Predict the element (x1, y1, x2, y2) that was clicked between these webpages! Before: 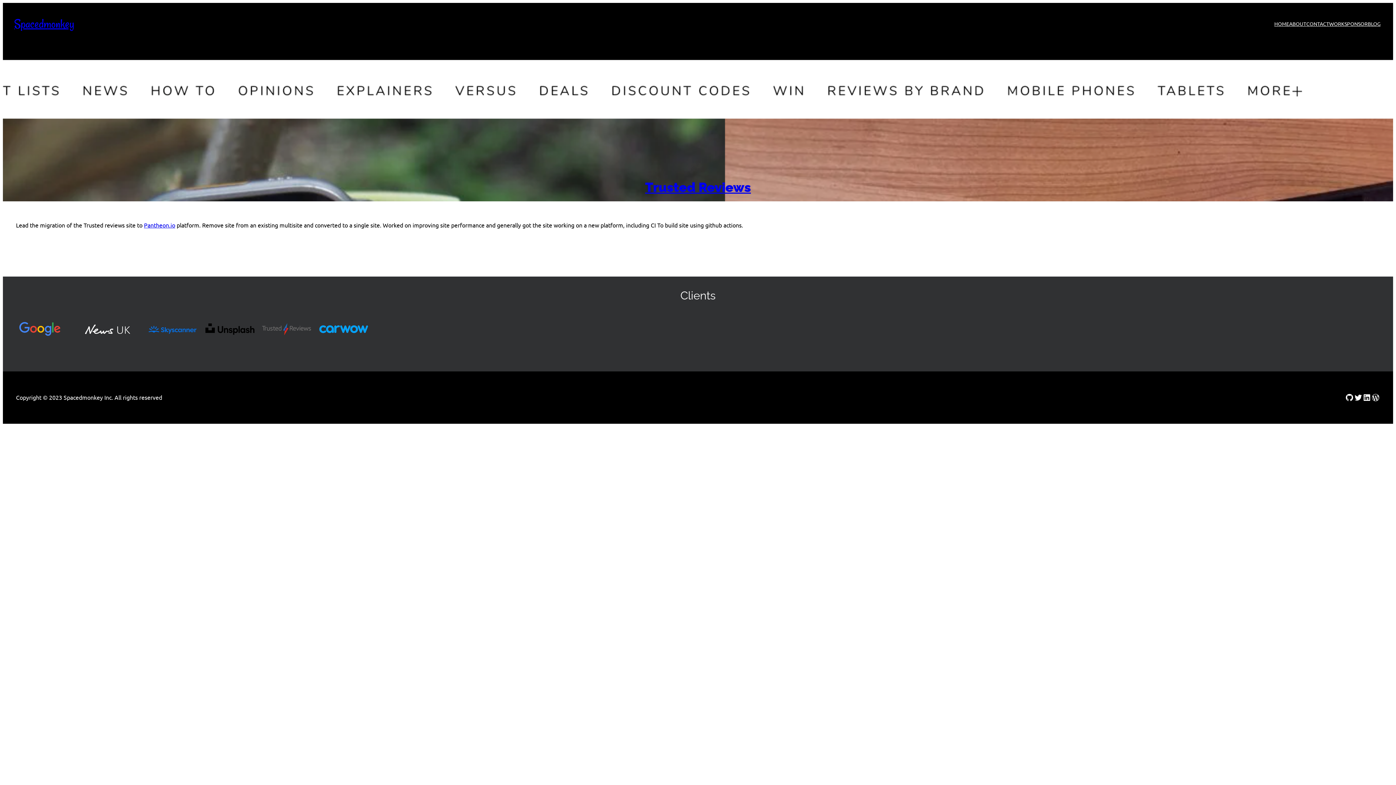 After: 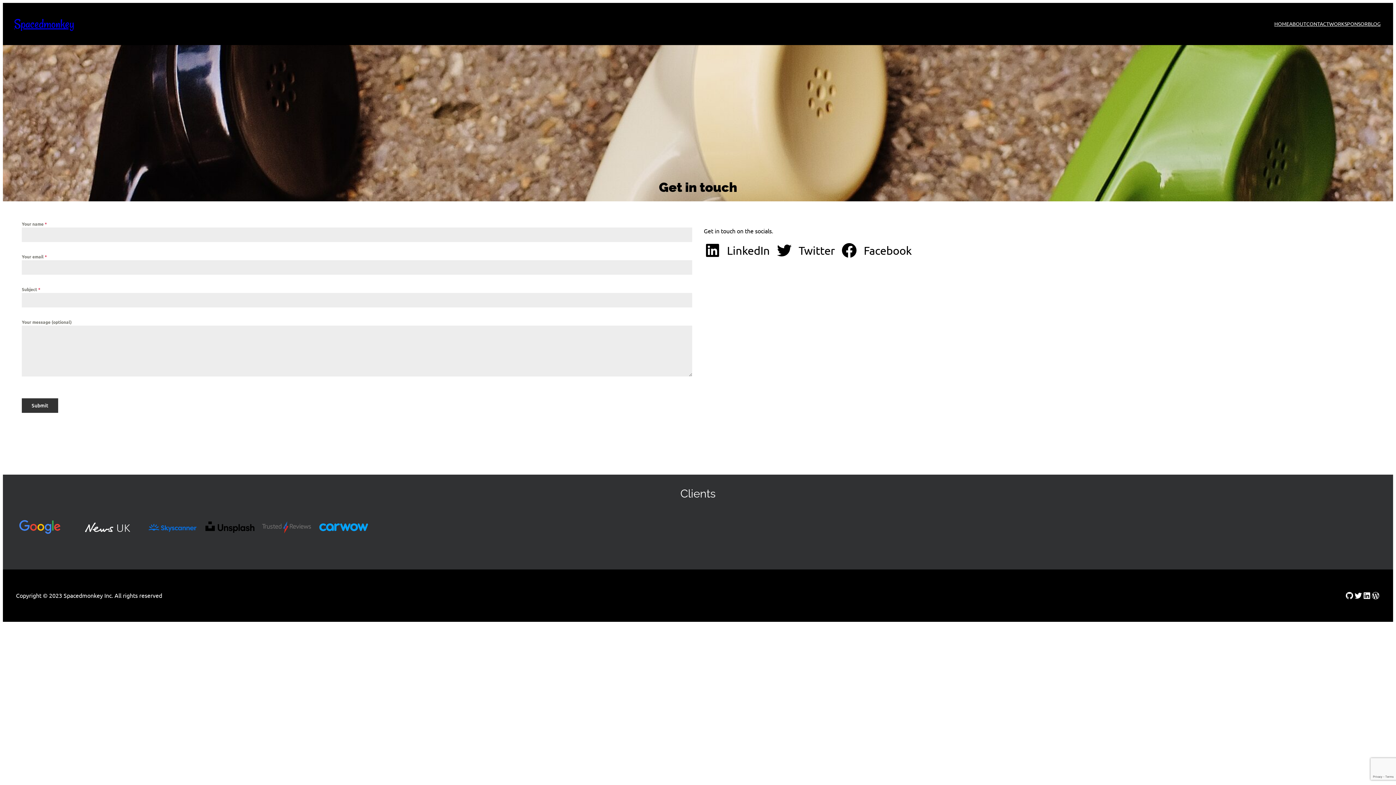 Action: label: CONTACT bbox: (1306, 19, 1329, 28)